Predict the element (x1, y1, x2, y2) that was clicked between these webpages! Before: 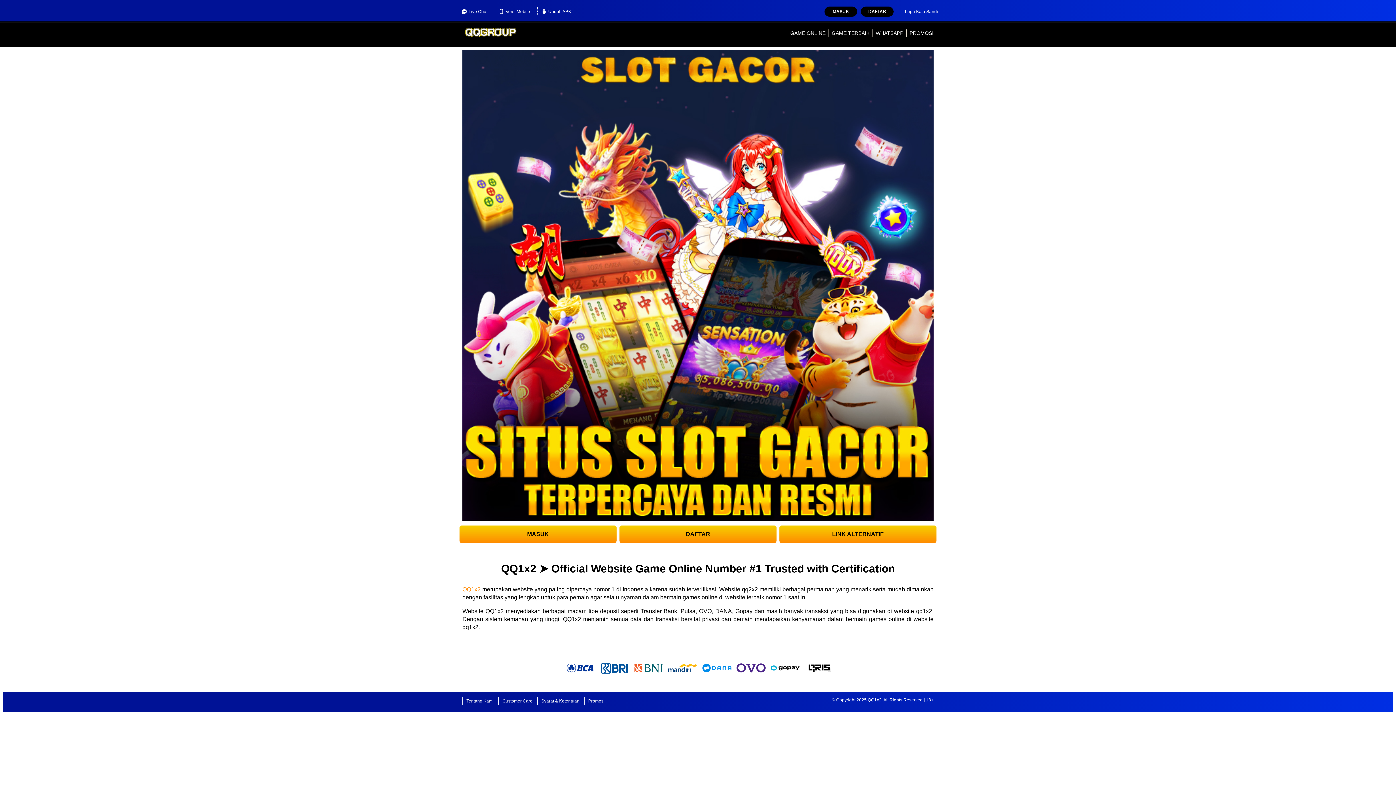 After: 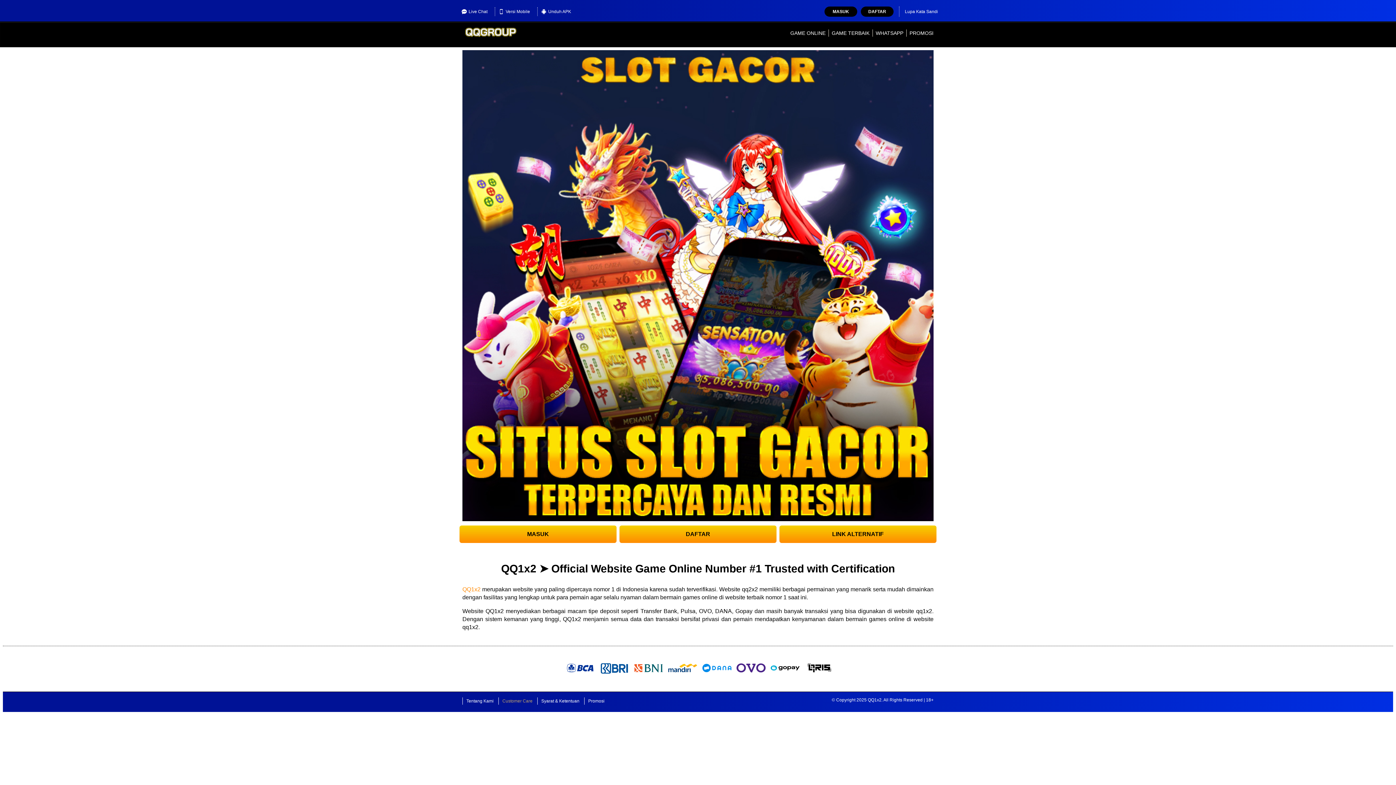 Action: bbox: (498, 697, 536, 705) label: Customer Care